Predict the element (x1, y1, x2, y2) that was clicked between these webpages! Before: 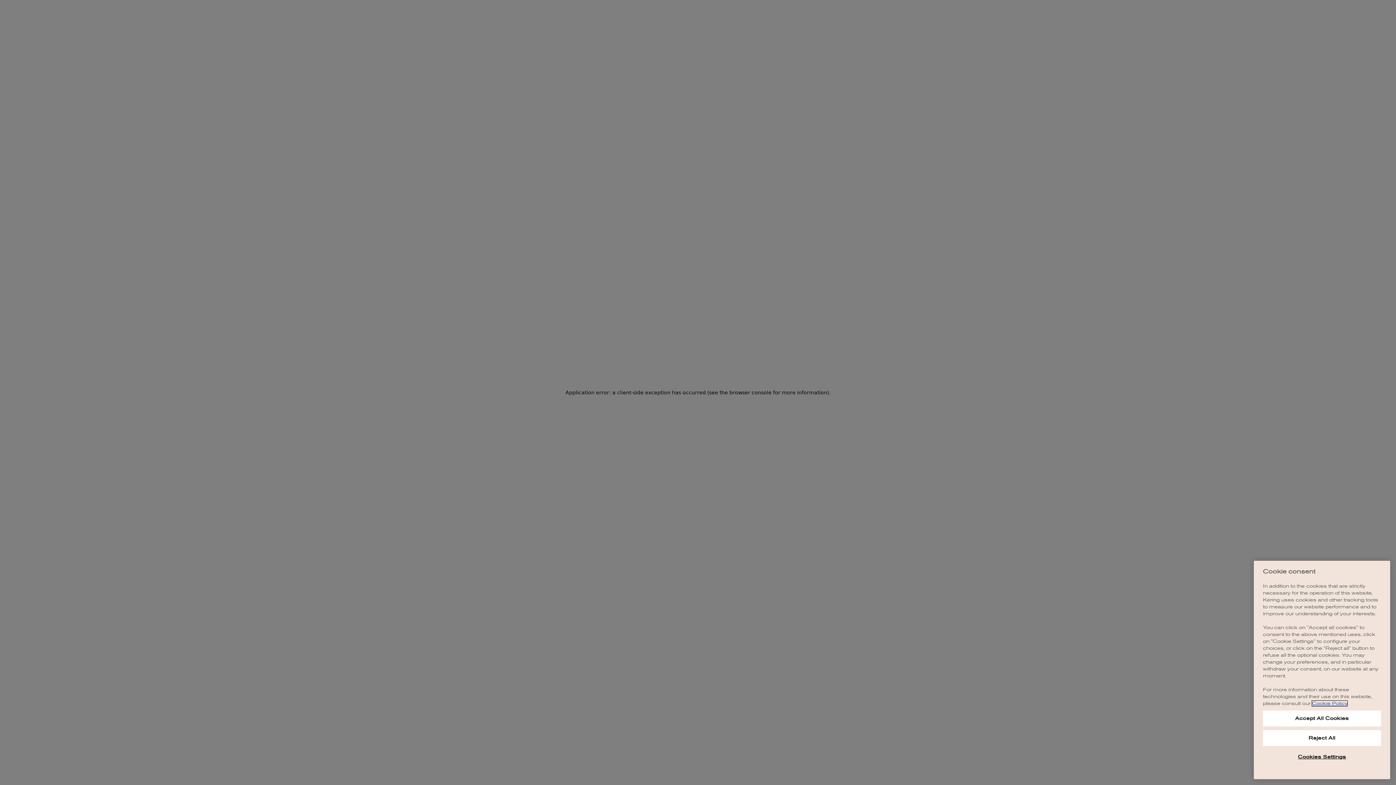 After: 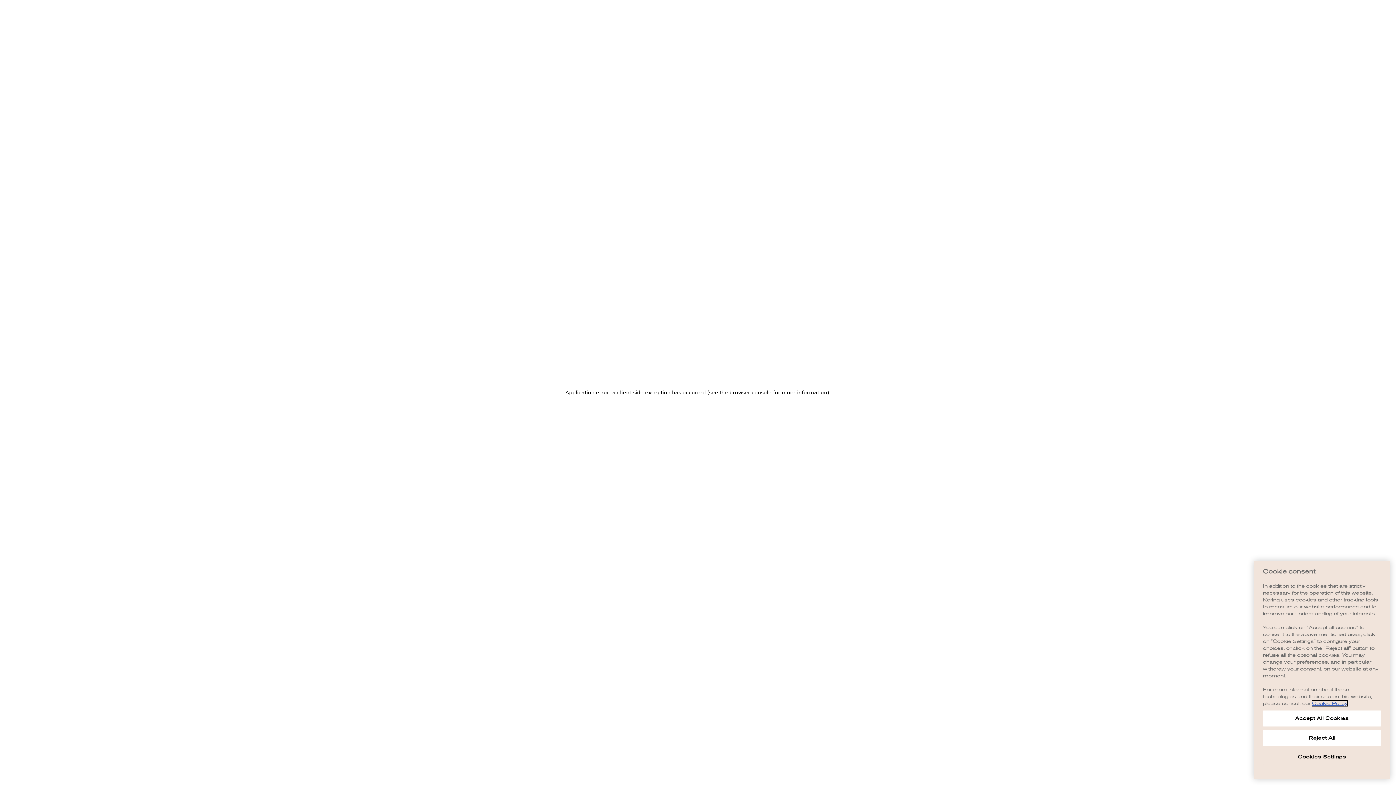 Action: label: Cookie Policy bbox: (1312, 701, 1347, 706)